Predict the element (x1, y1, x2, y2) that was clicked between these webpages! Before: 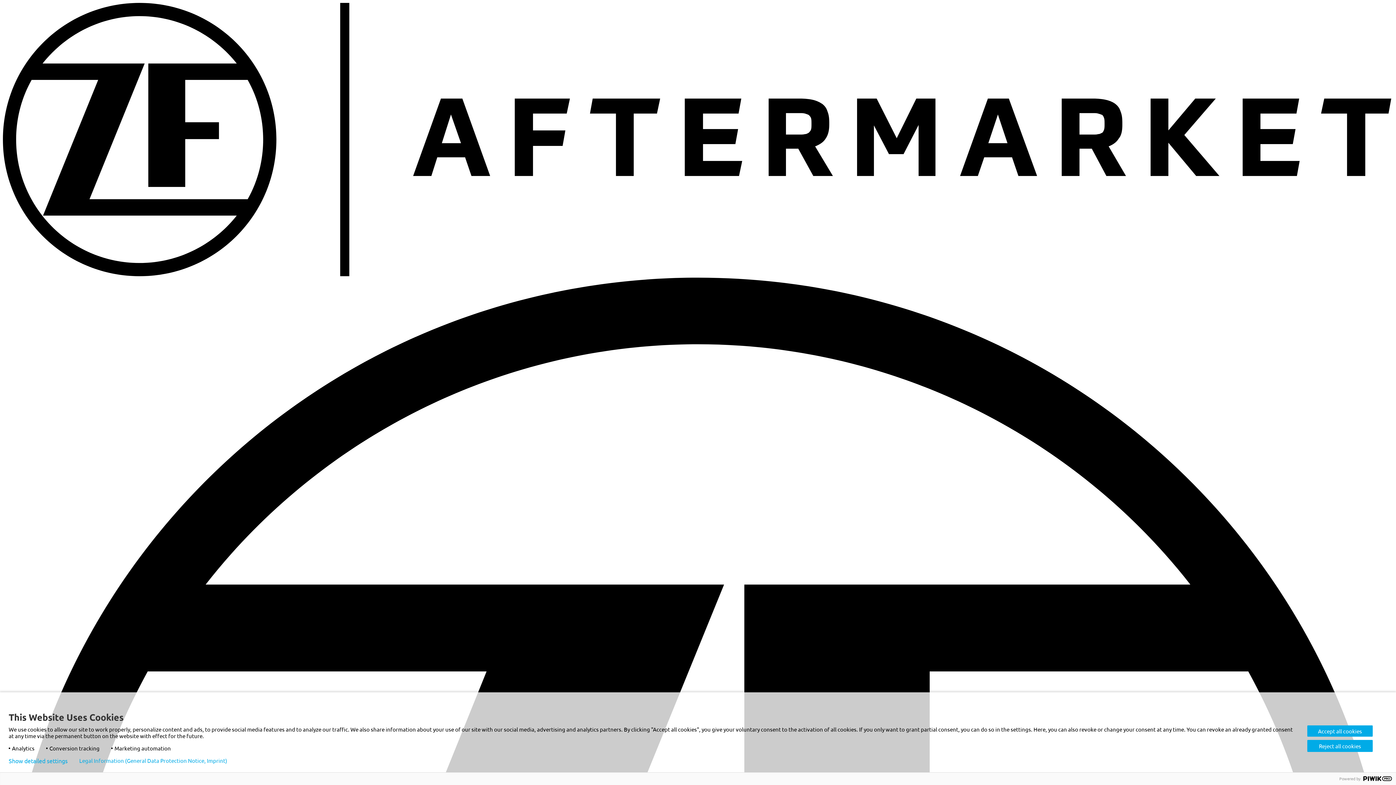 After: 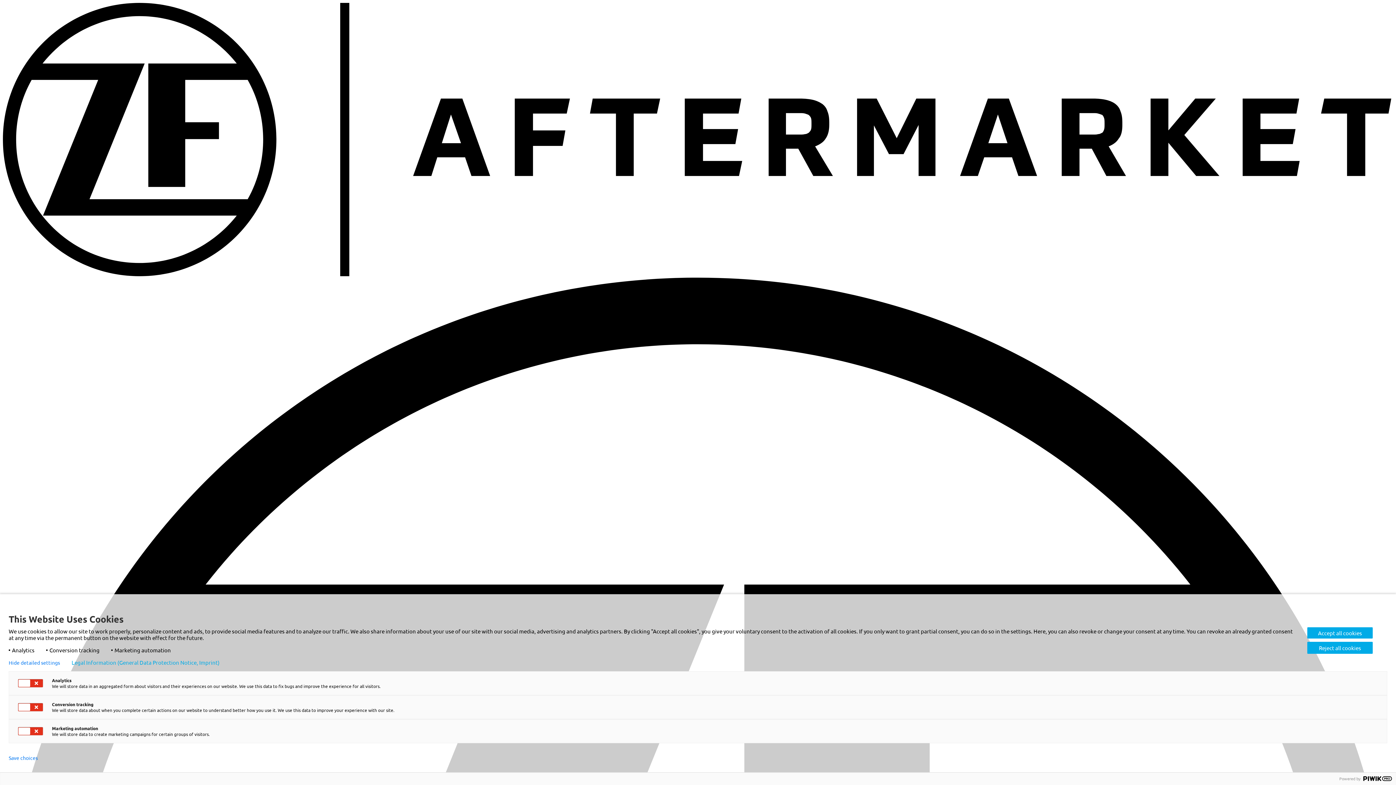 Action: label: Show detailed settings bbox: (8, 758, 67, 764)